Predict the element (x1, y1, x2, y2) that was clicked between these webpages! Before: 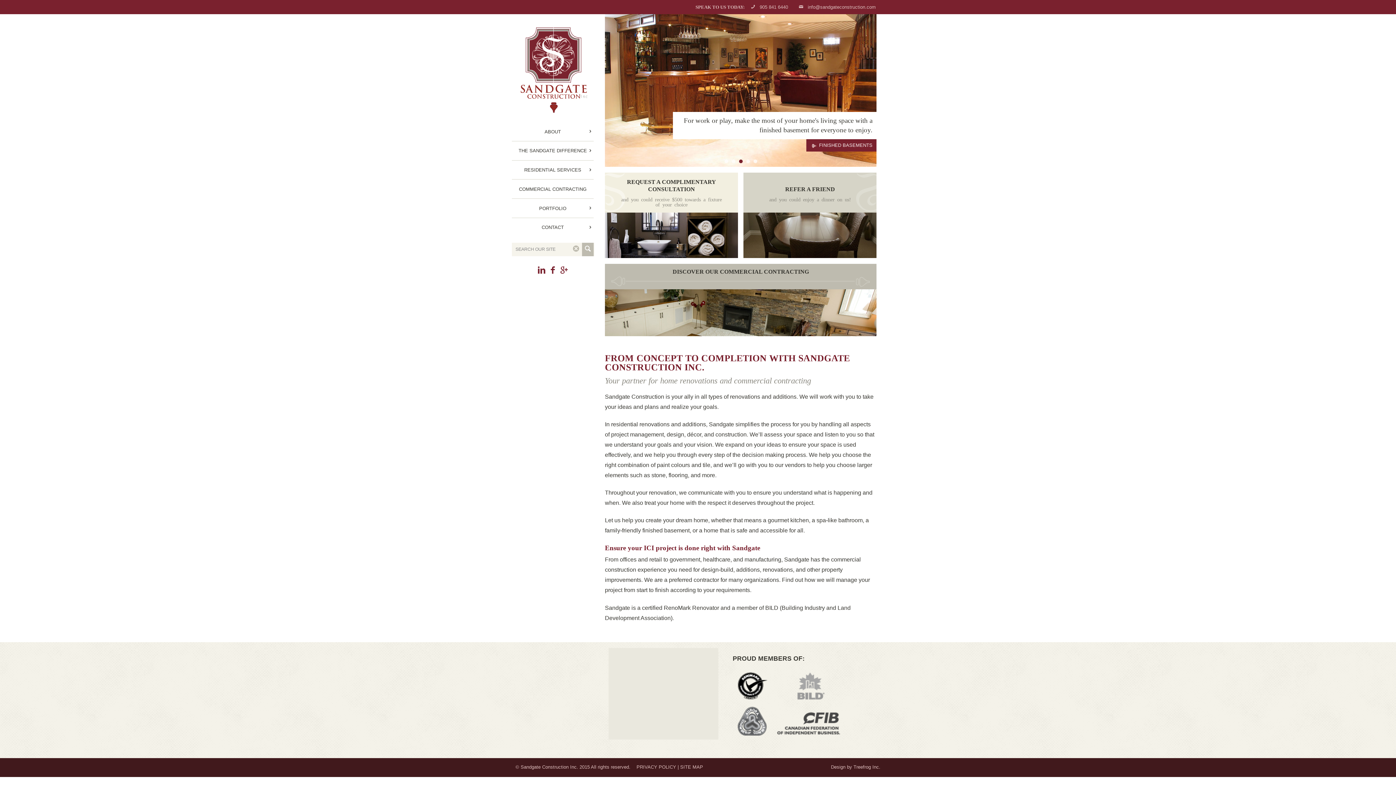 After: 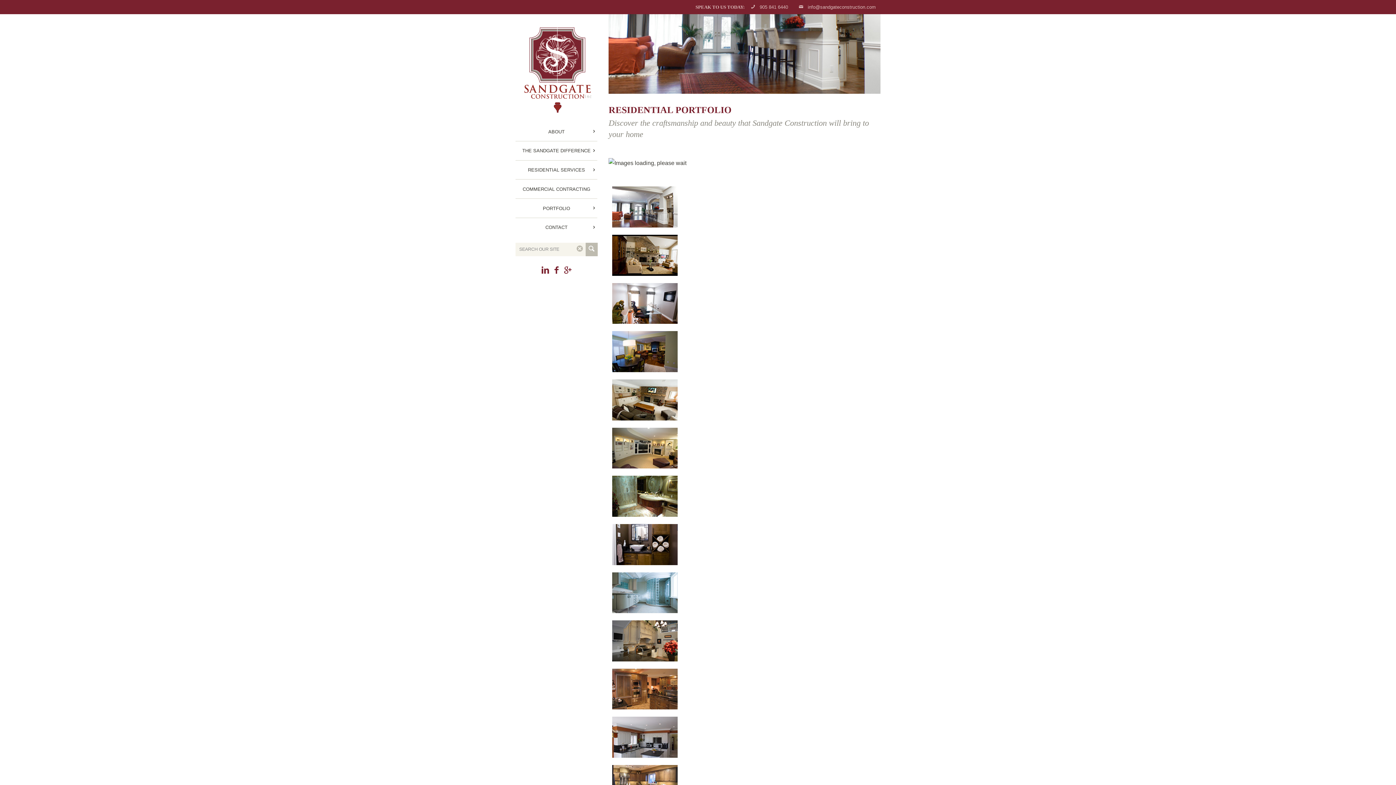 Action: bbox: (509, 198, 593, 217) label: PORTFOLIO